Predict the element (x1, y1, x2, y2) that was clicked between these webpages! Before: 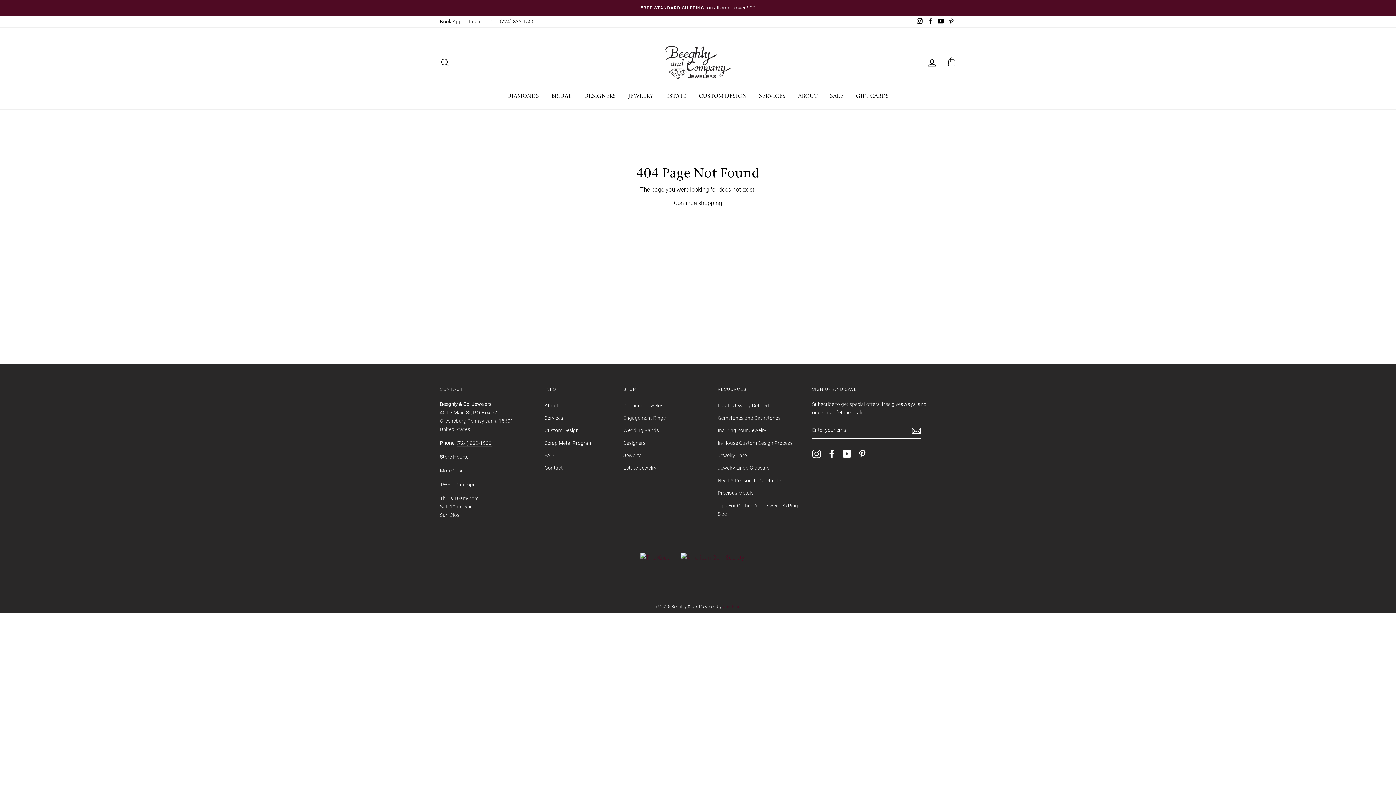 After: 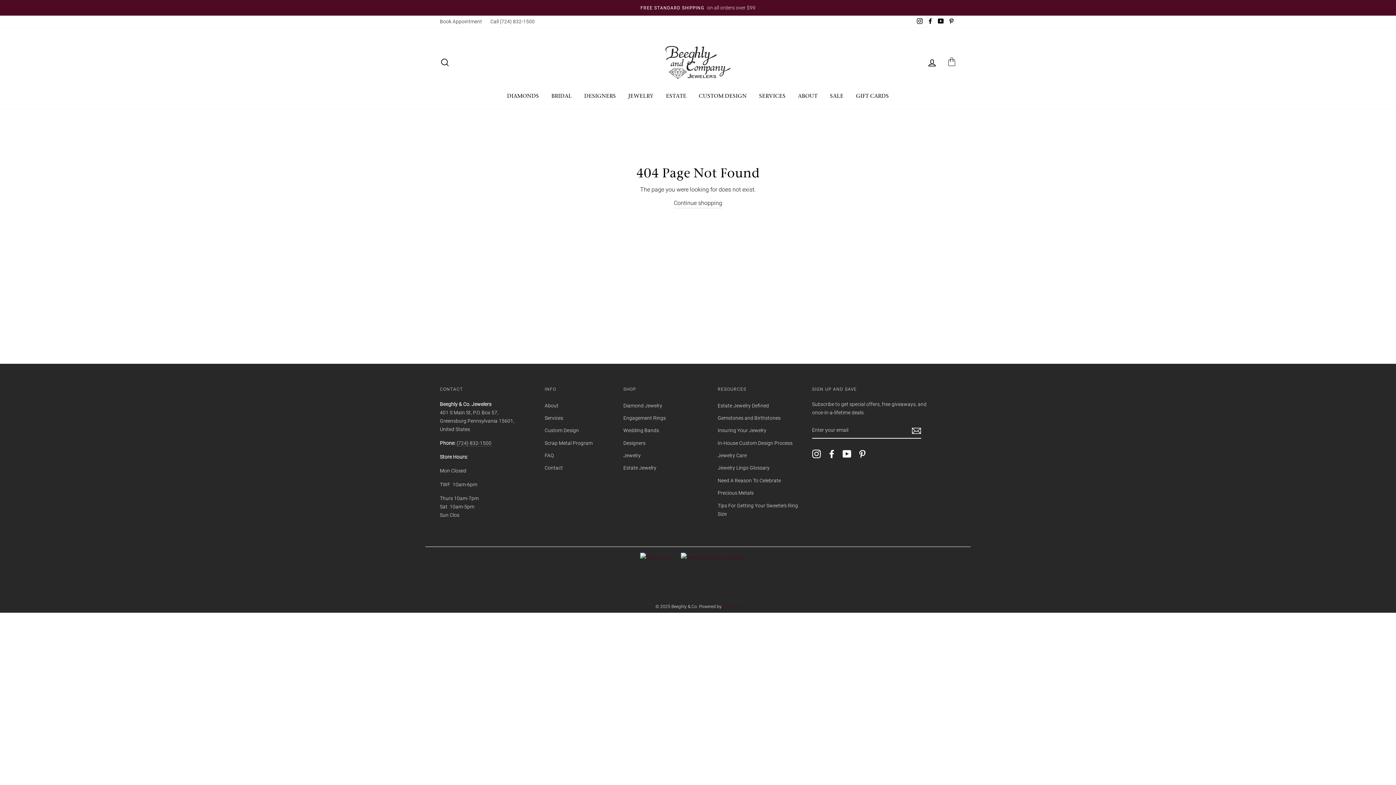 Action: label: Instagram bbox: (812, 449, 821, 458)